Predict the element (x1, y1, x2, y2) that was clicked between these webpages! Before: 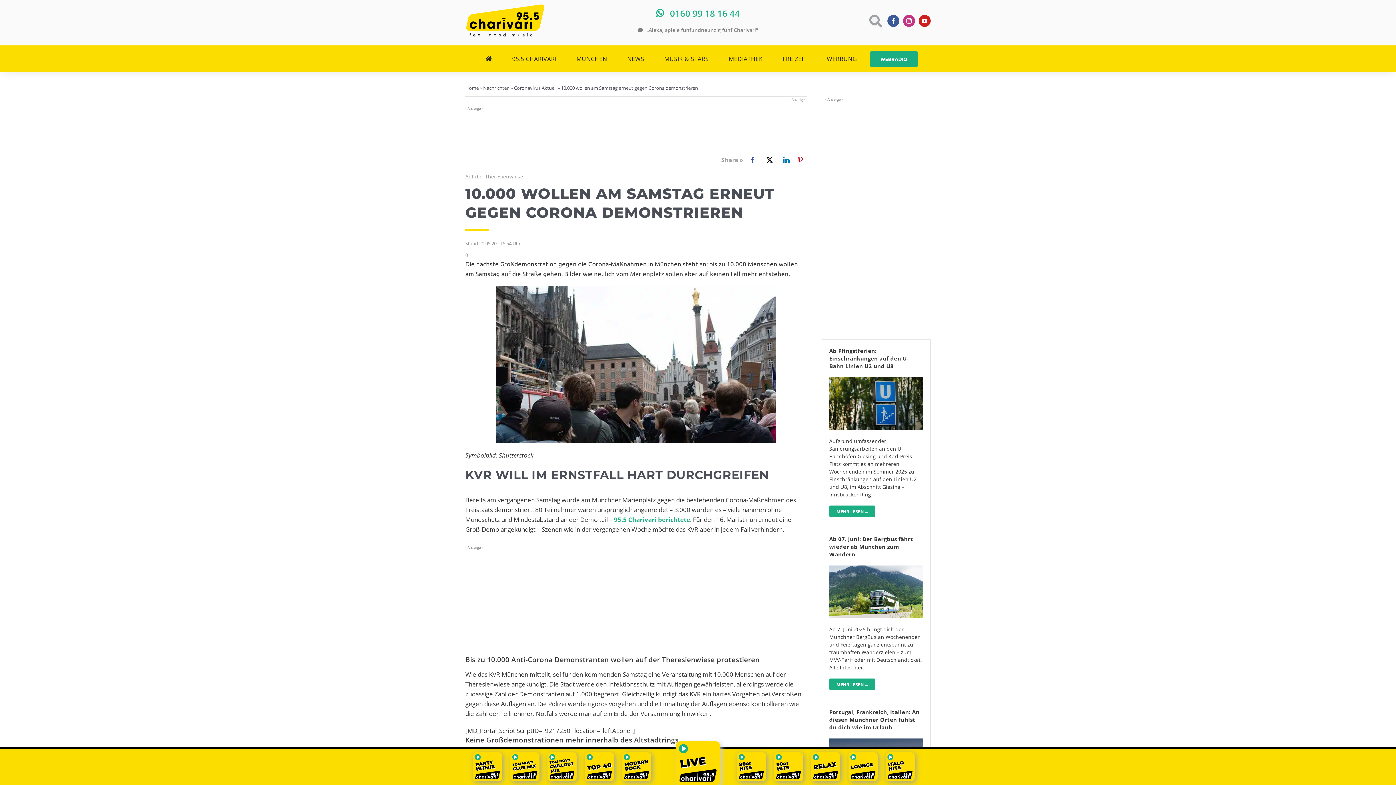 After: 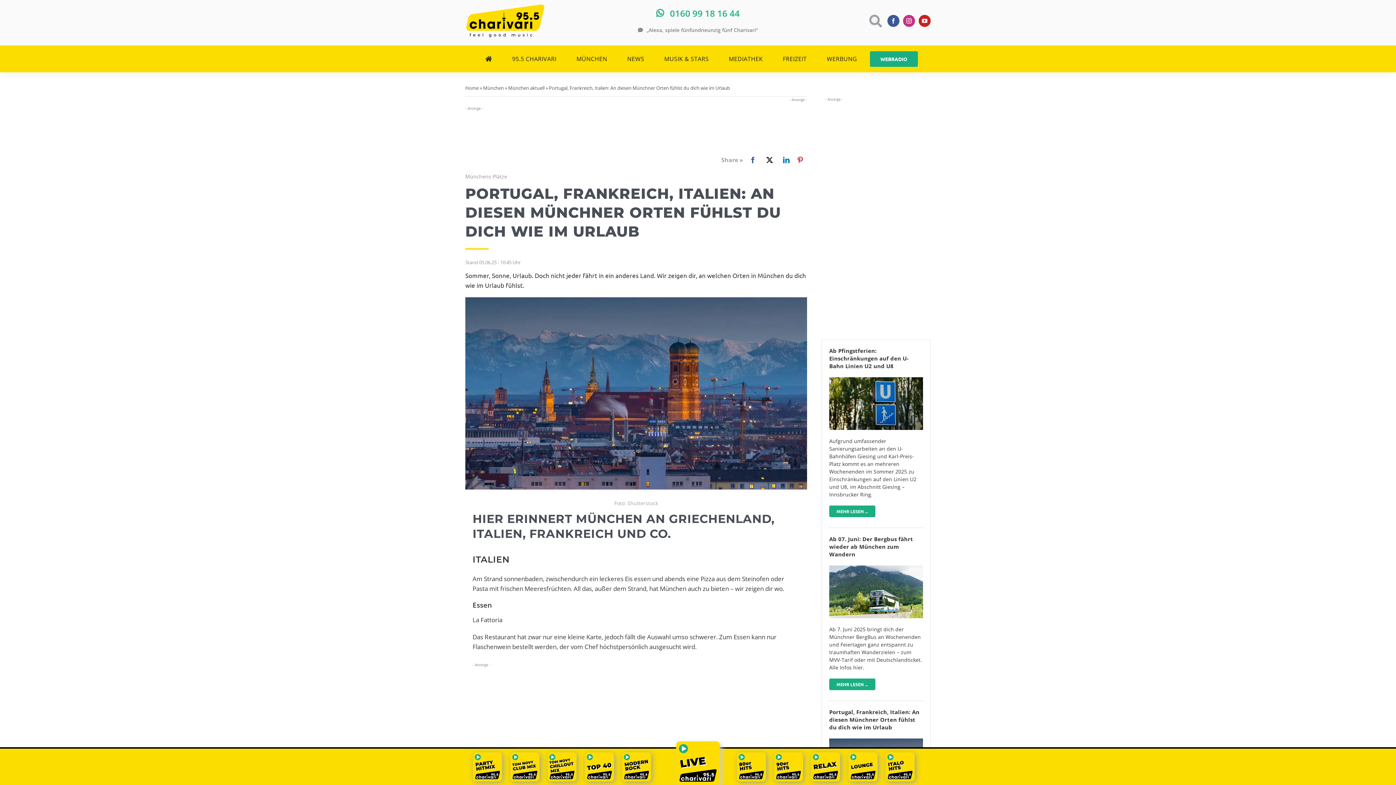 Action: bbox: (829, 708, 919, 731) label: Portugal, Frankreich, Italien: An diesen Münchner Orten fühlst du dich wie im Urlaub